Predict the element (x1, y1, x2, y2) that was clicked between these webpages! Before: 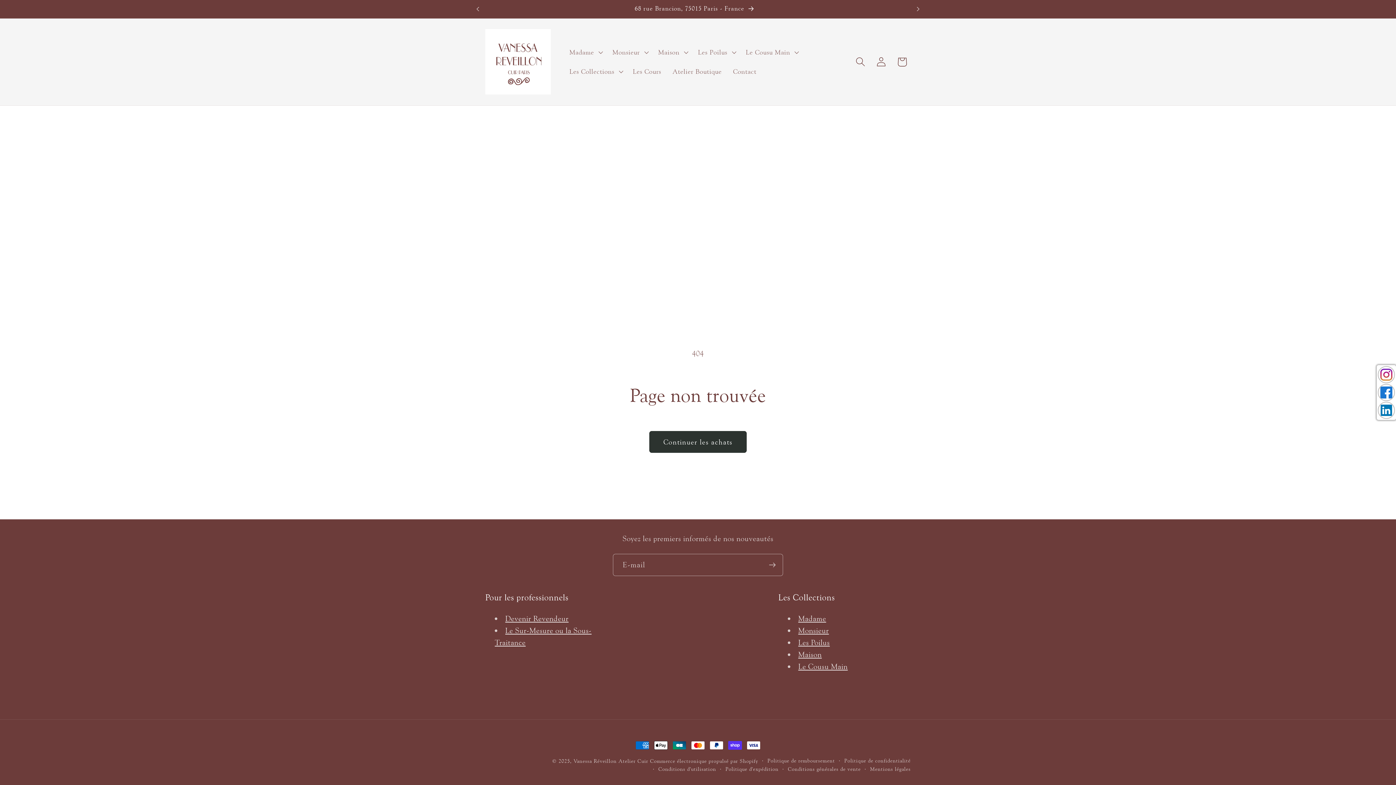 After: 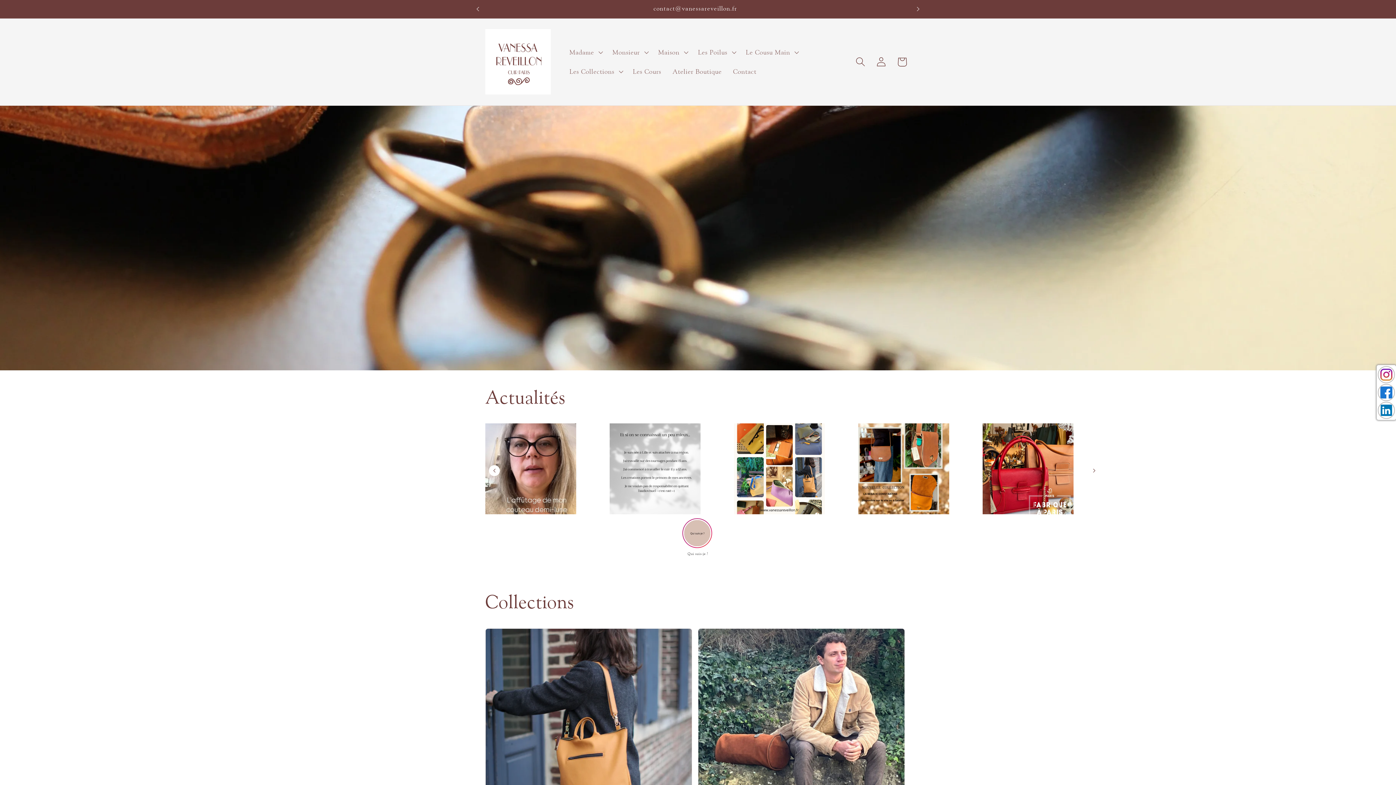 Action: bbox: (481, 25, 554, 98)